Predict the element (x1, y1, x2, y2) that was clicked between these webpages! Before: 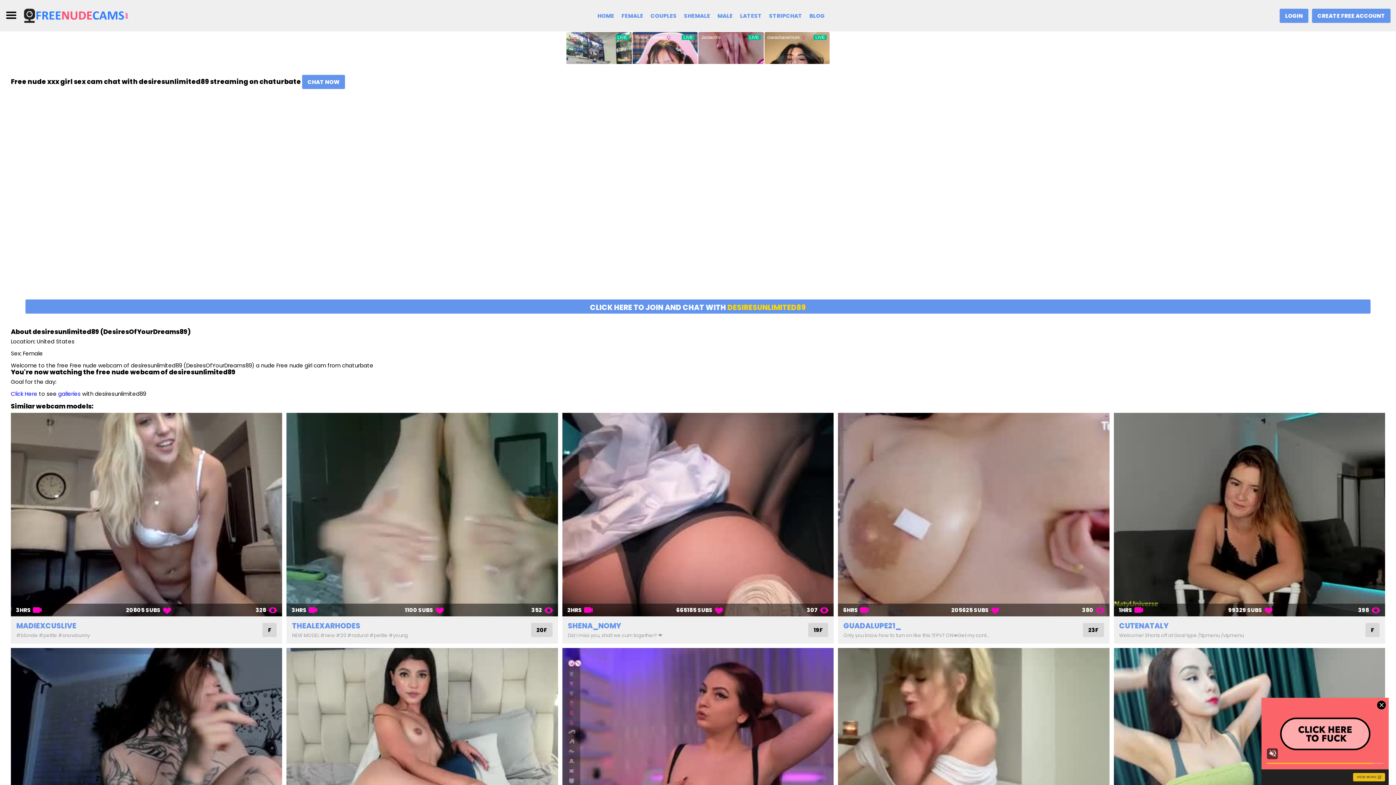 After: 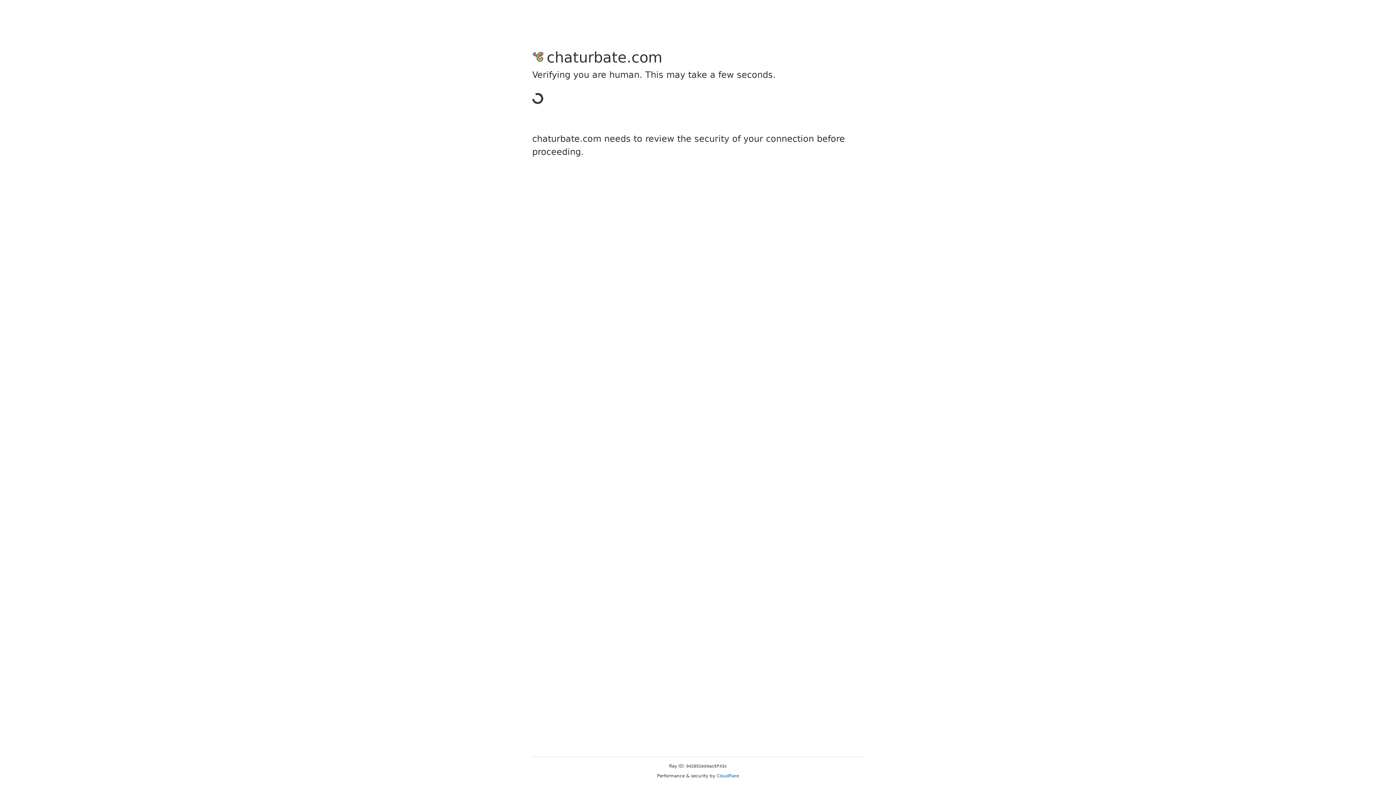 Action: label: LOGIN bbox: (1280, 8, 1308, 22)